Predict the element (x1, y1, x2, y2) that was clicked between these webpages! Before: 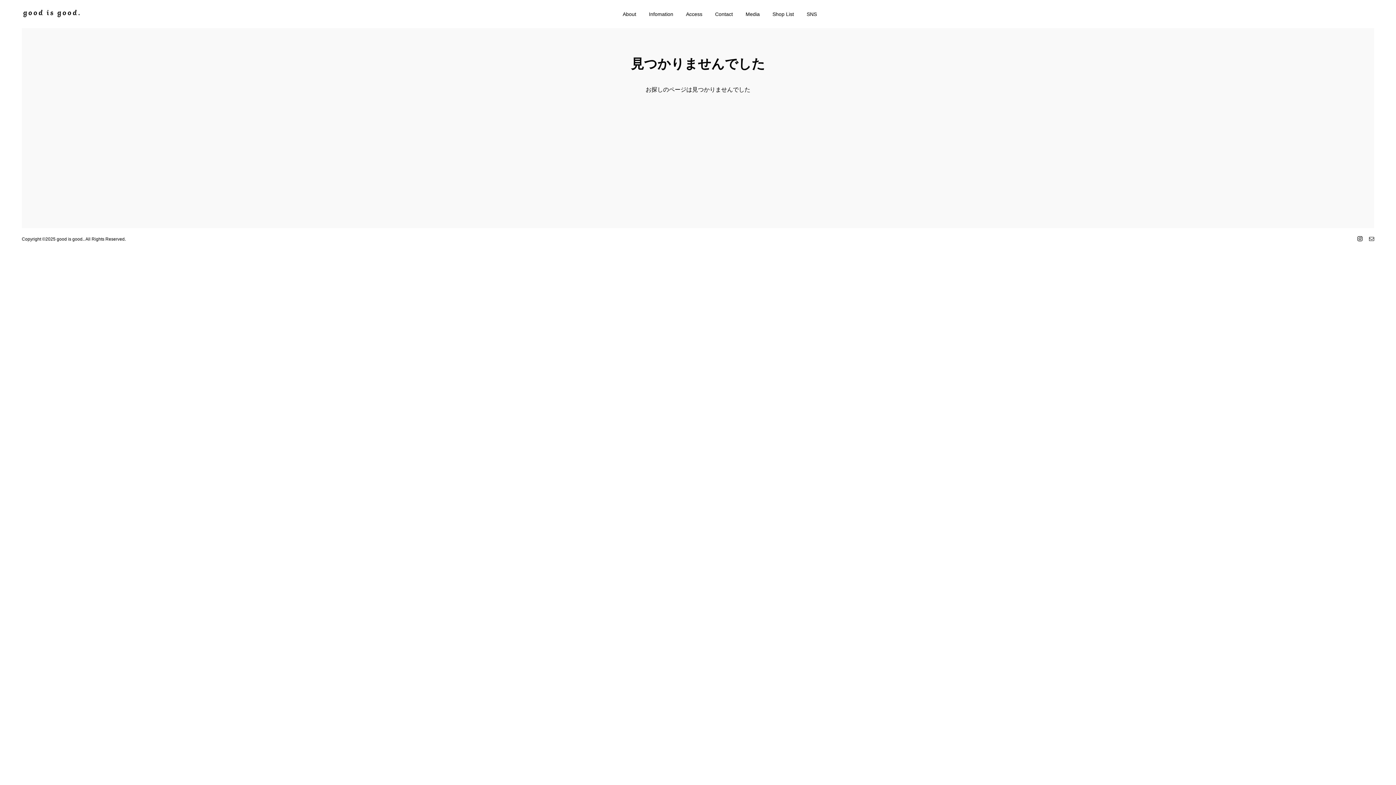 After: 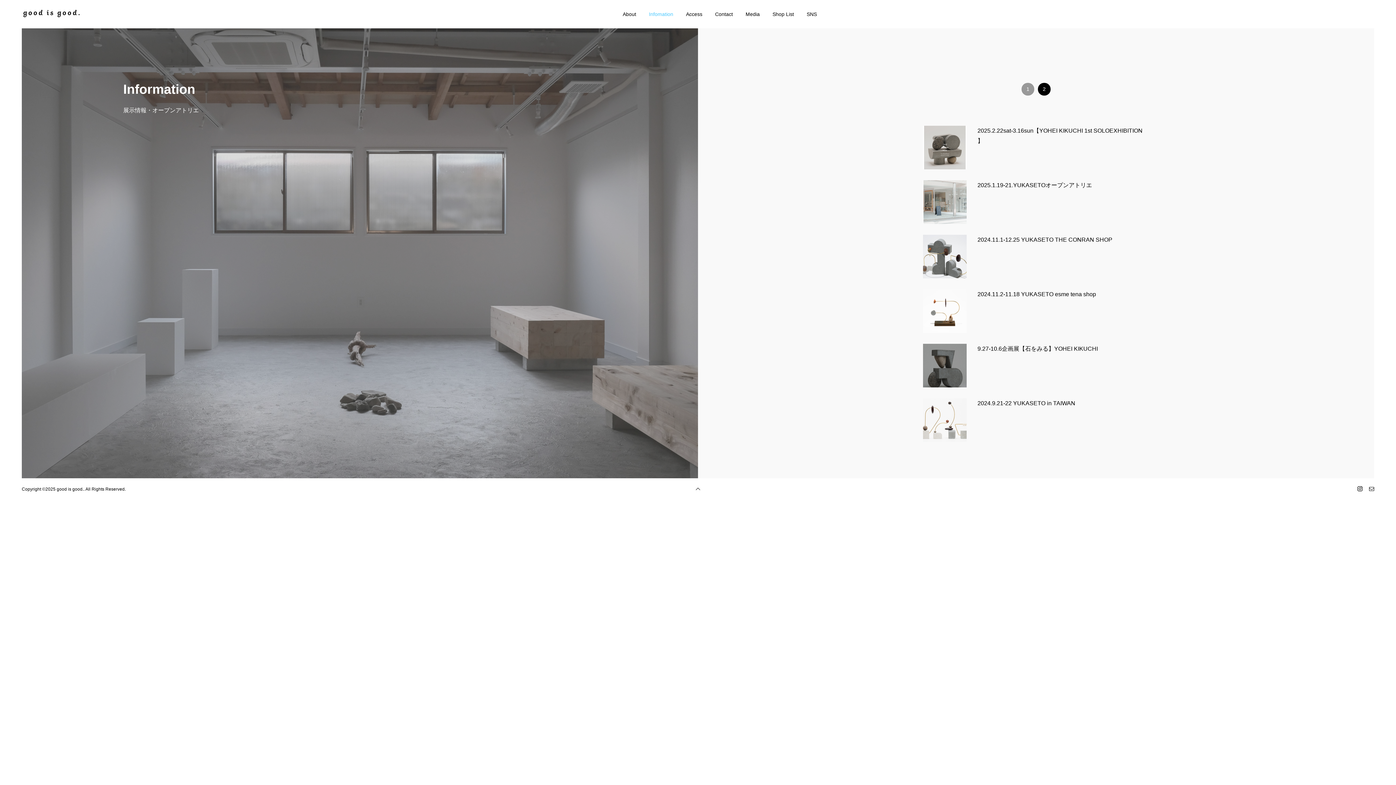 Action: label: Infomation bbox: (642, 0, 679, 28)